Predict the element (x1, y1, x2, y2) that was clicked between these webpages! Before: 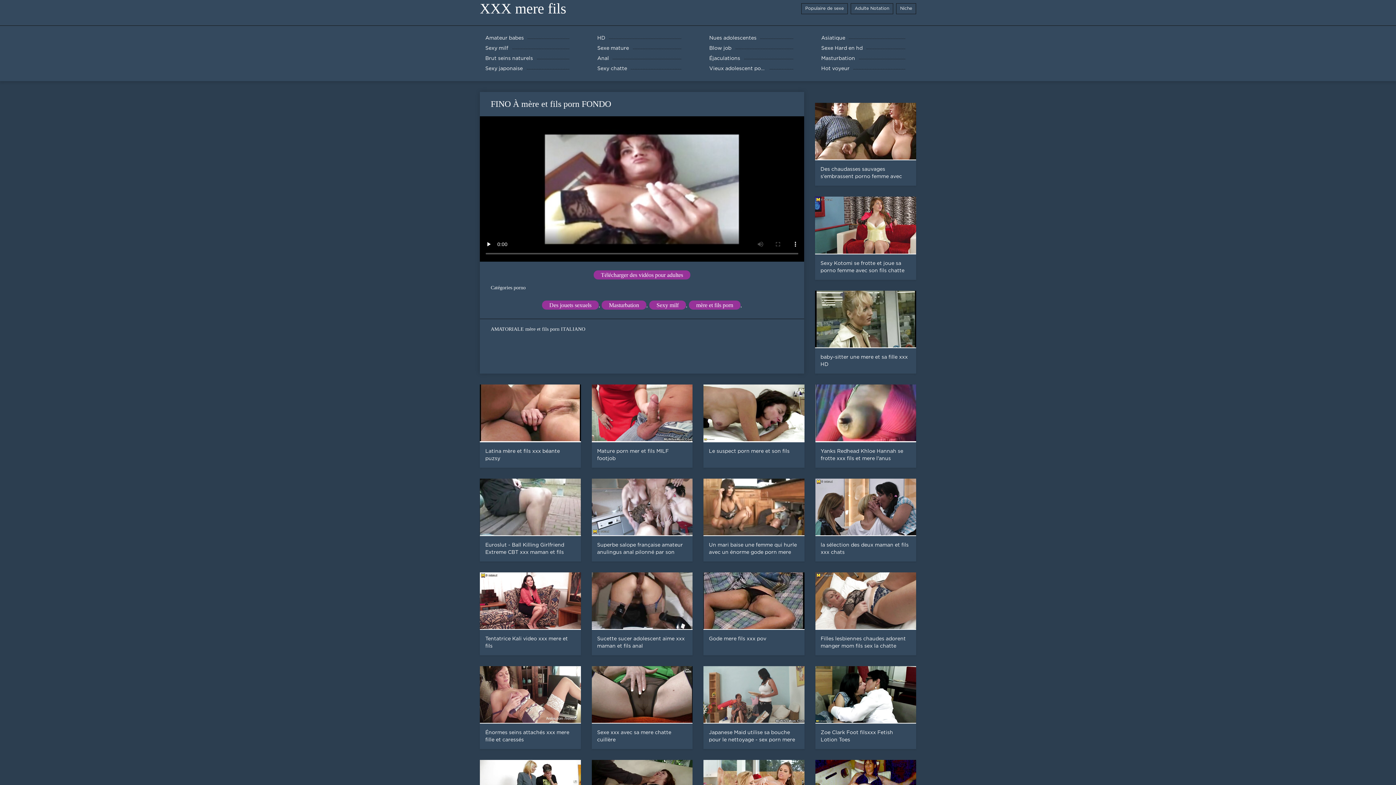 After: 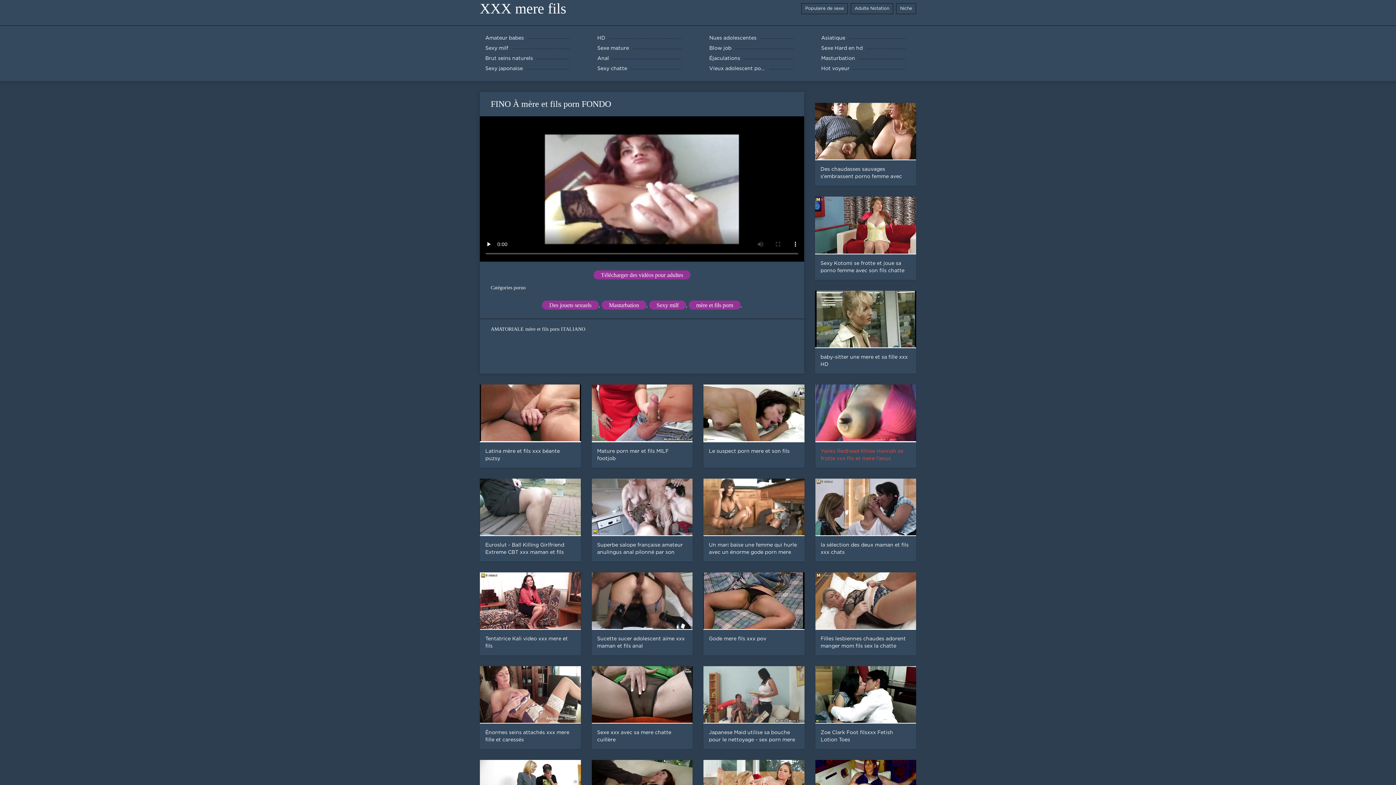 Action: bbox: (810, 384, 921, 467) label: Yanks Redhead Khloe Hannah se frotte xxx fils et mere l'anus